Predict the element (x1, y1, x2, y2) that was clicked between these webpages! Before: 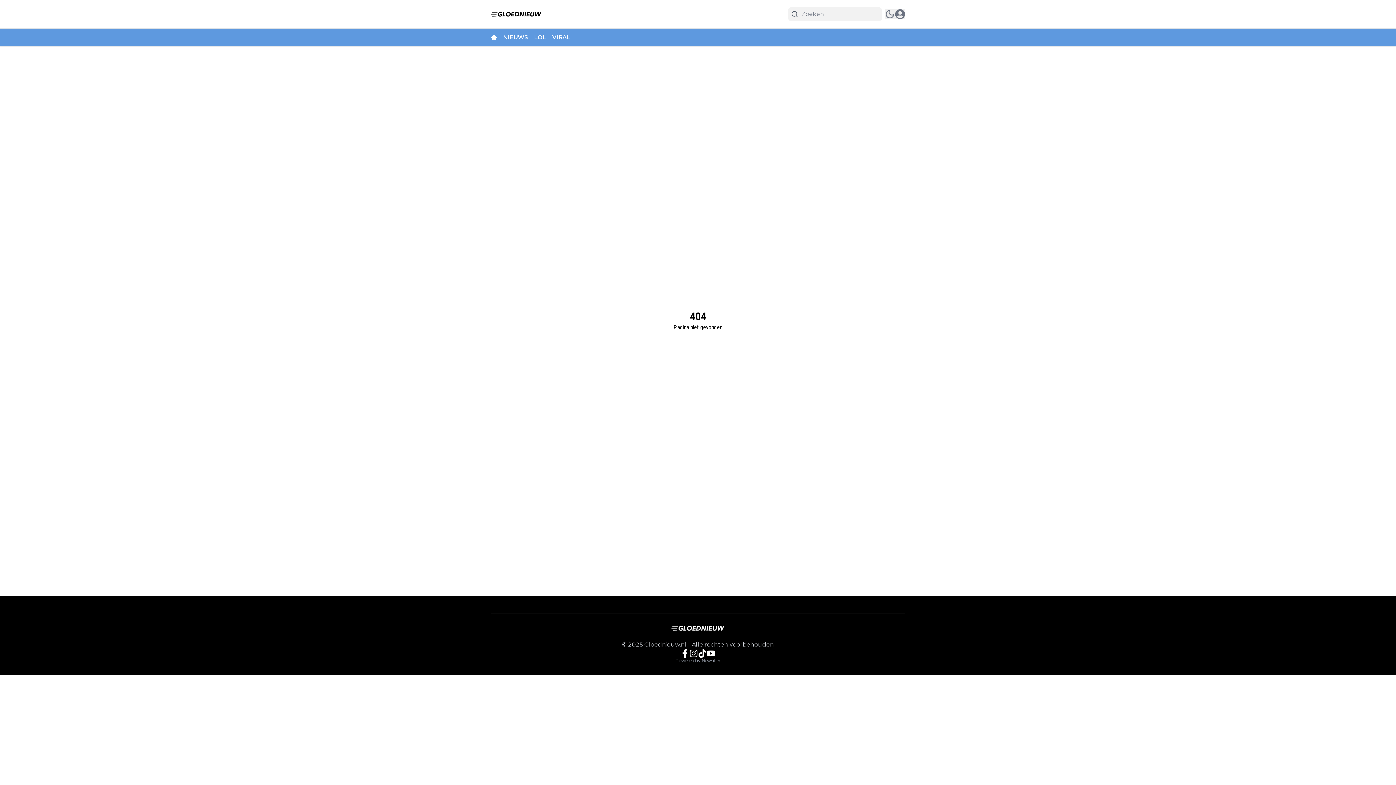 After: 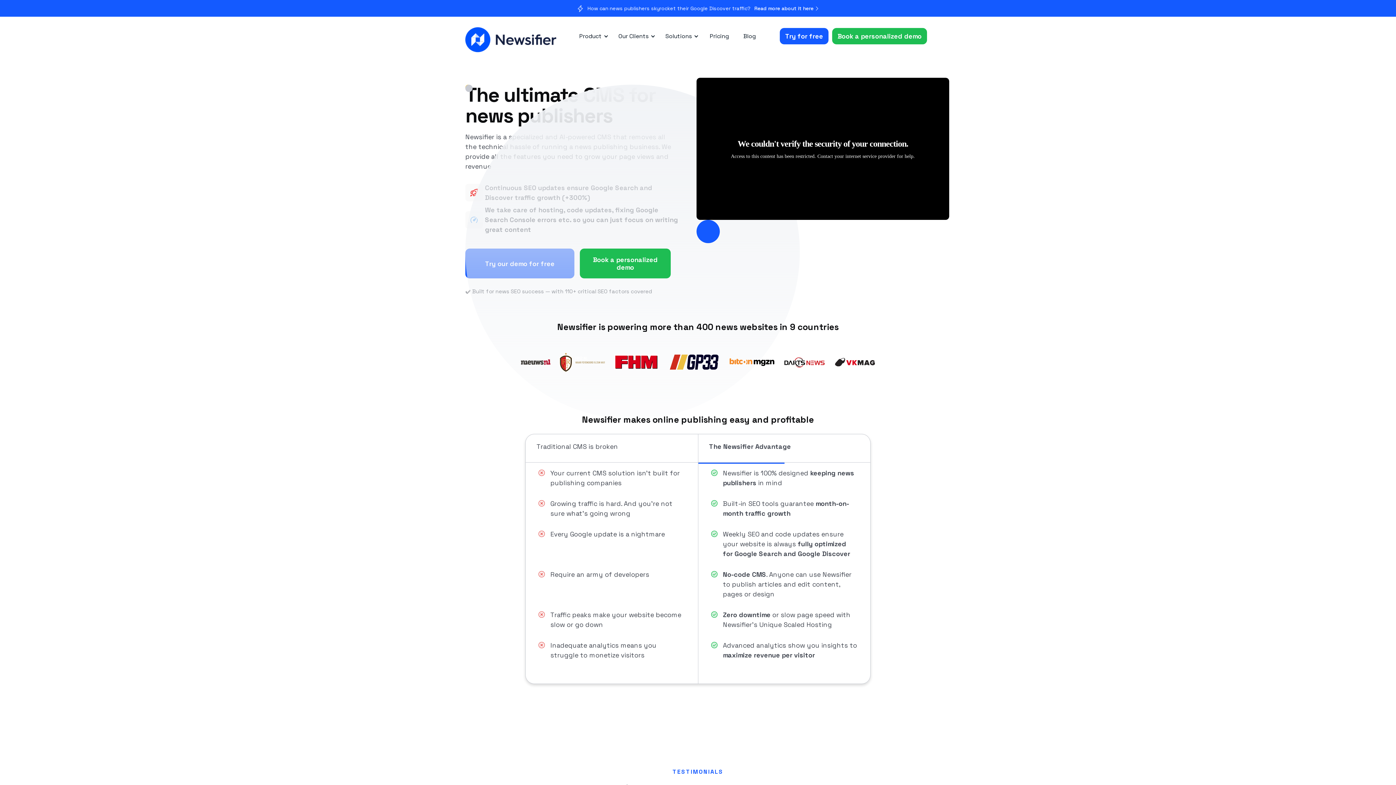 Action: bbox: (0, 658, 1396, 663) label: Powered by Newsifier